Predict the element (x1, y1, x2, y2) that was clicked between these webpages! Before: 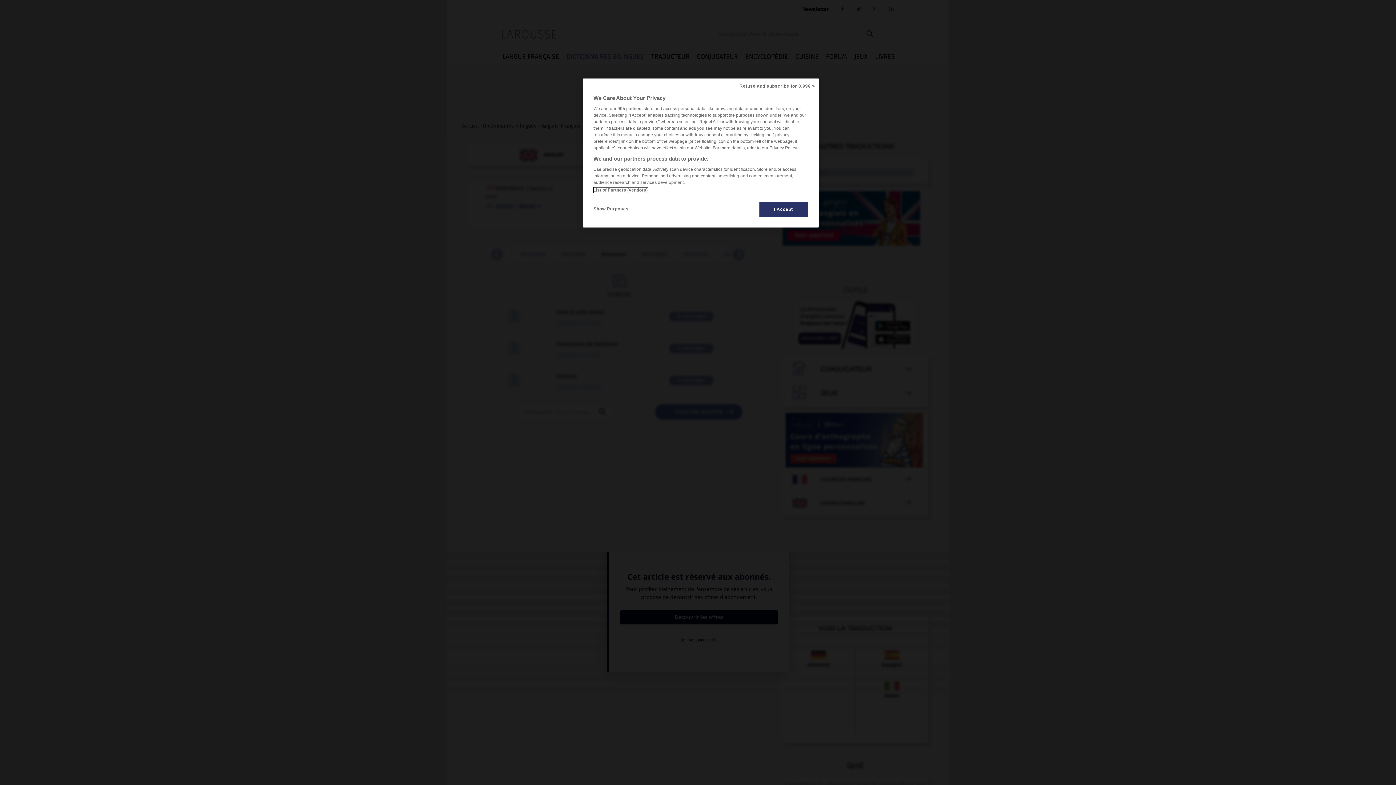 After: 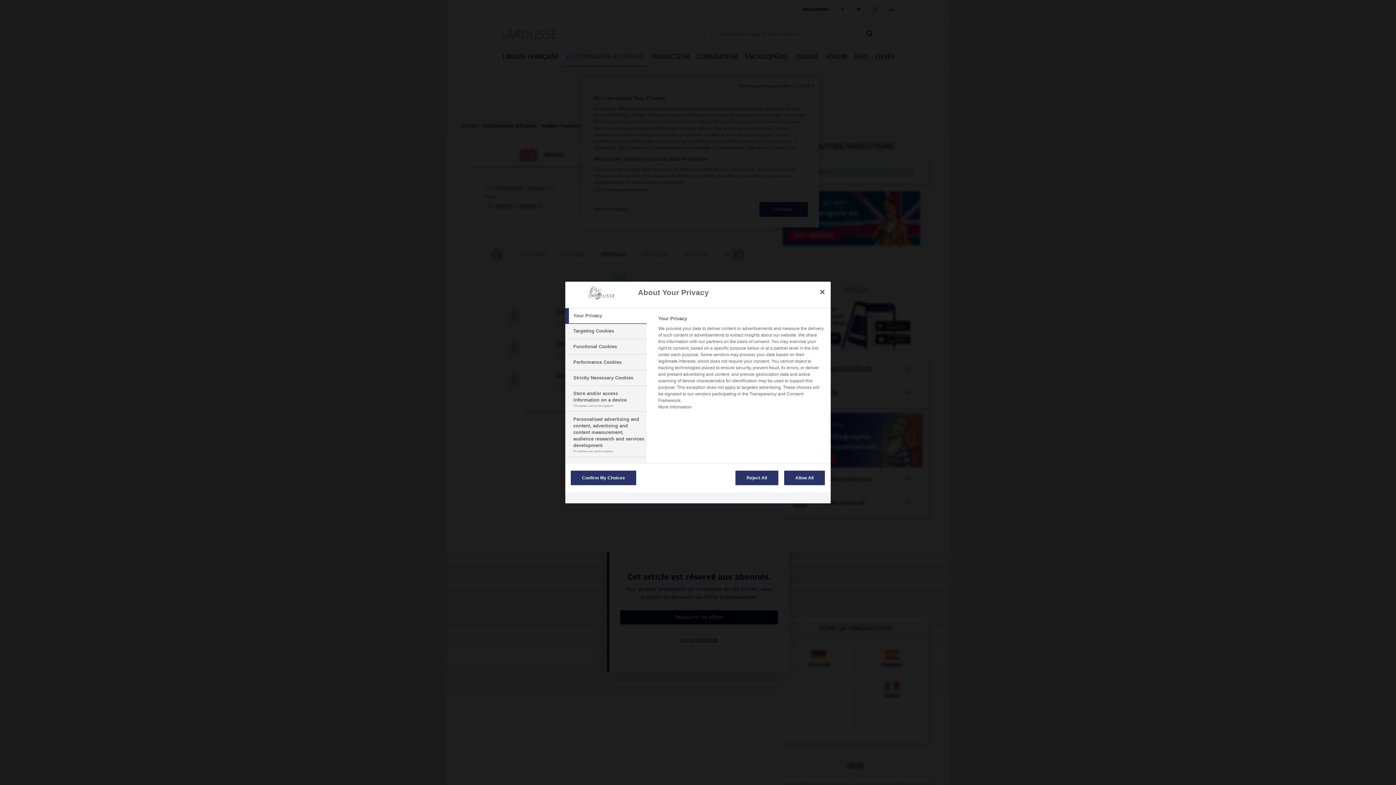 Action: bbox: (593, 201, 642, 216) label: Show Purposes